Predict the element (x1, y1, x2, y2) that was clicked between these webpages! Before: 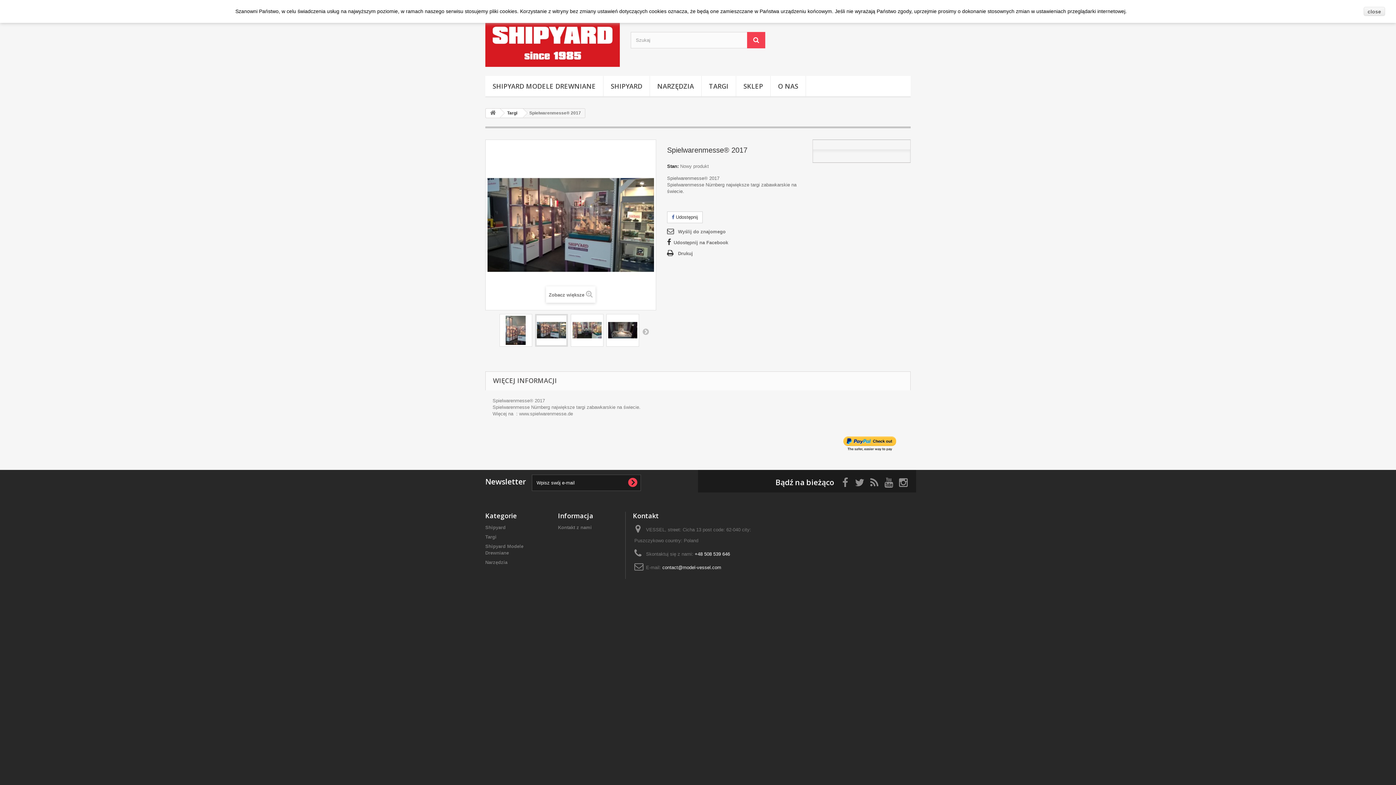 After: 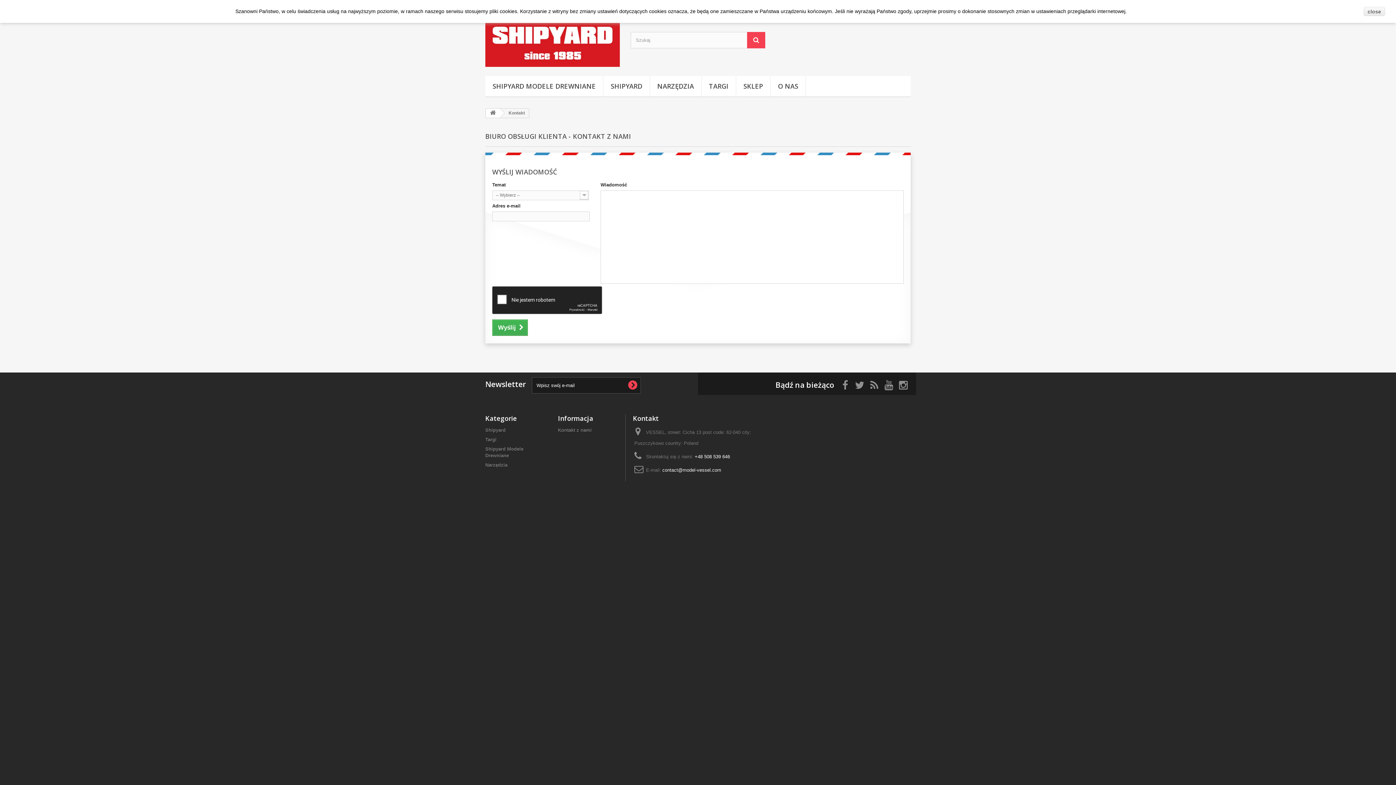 Action: bbox: (558, 525, 592, 530) label: Kontakt z nami